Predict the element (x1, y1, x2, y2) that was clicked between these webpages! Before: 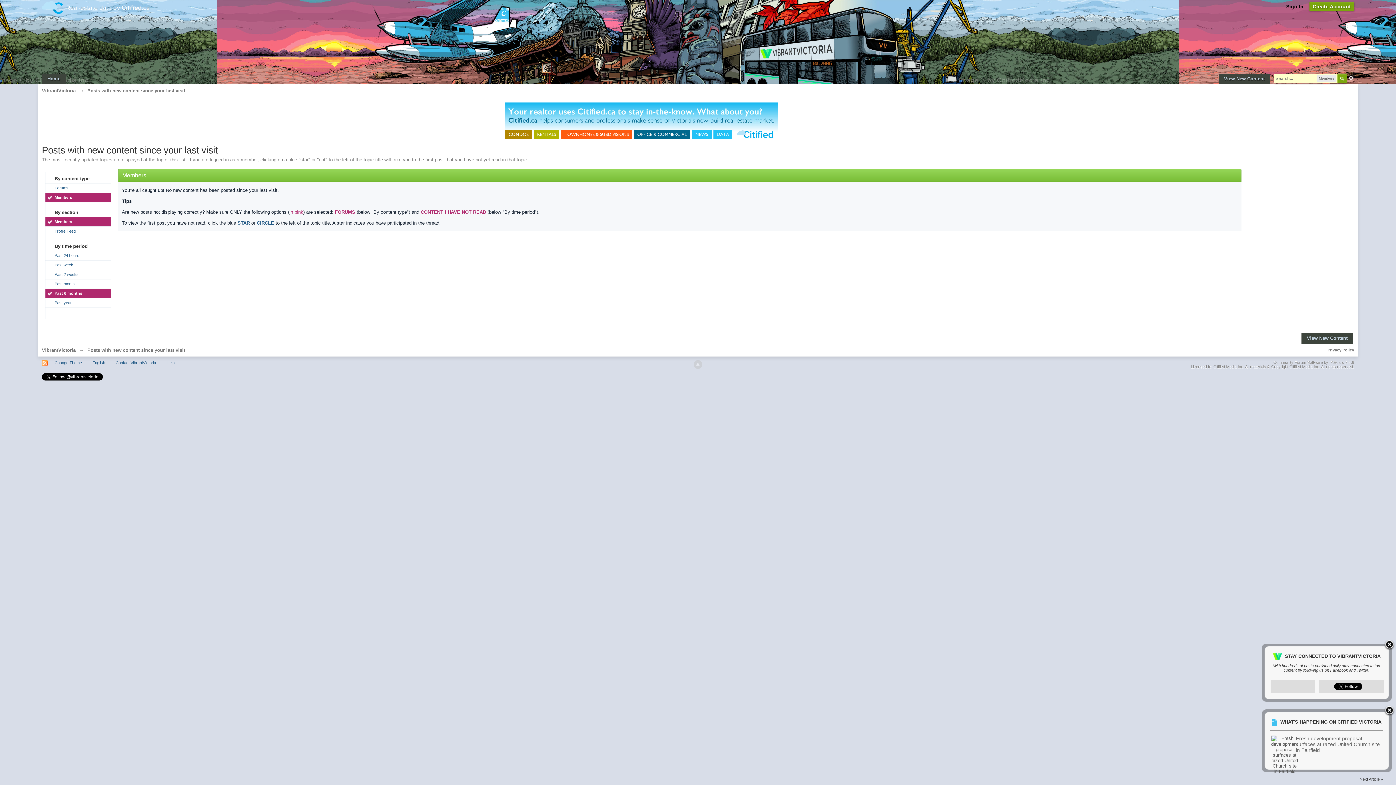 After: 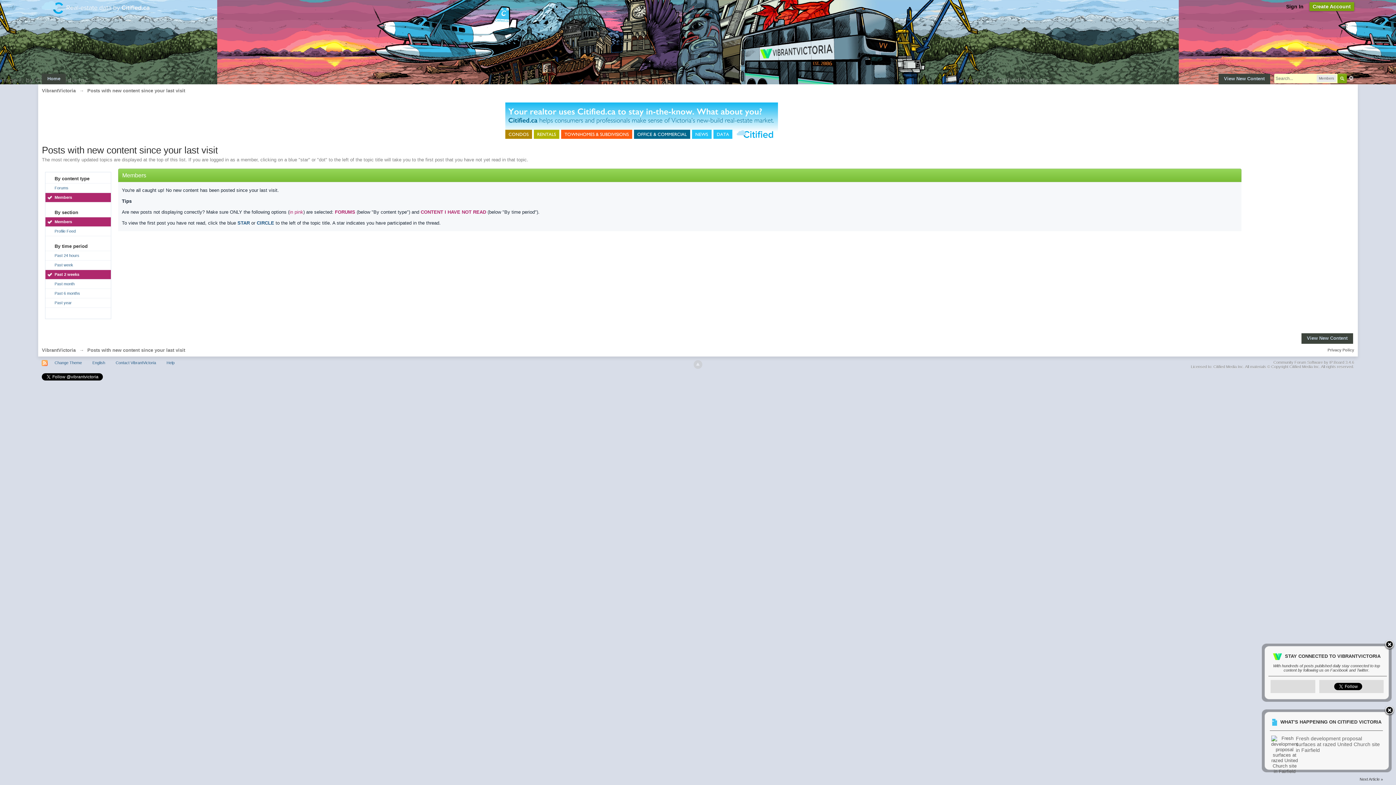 Action: bbox: (45, 270, 110, 279) label: Past 2 weeks